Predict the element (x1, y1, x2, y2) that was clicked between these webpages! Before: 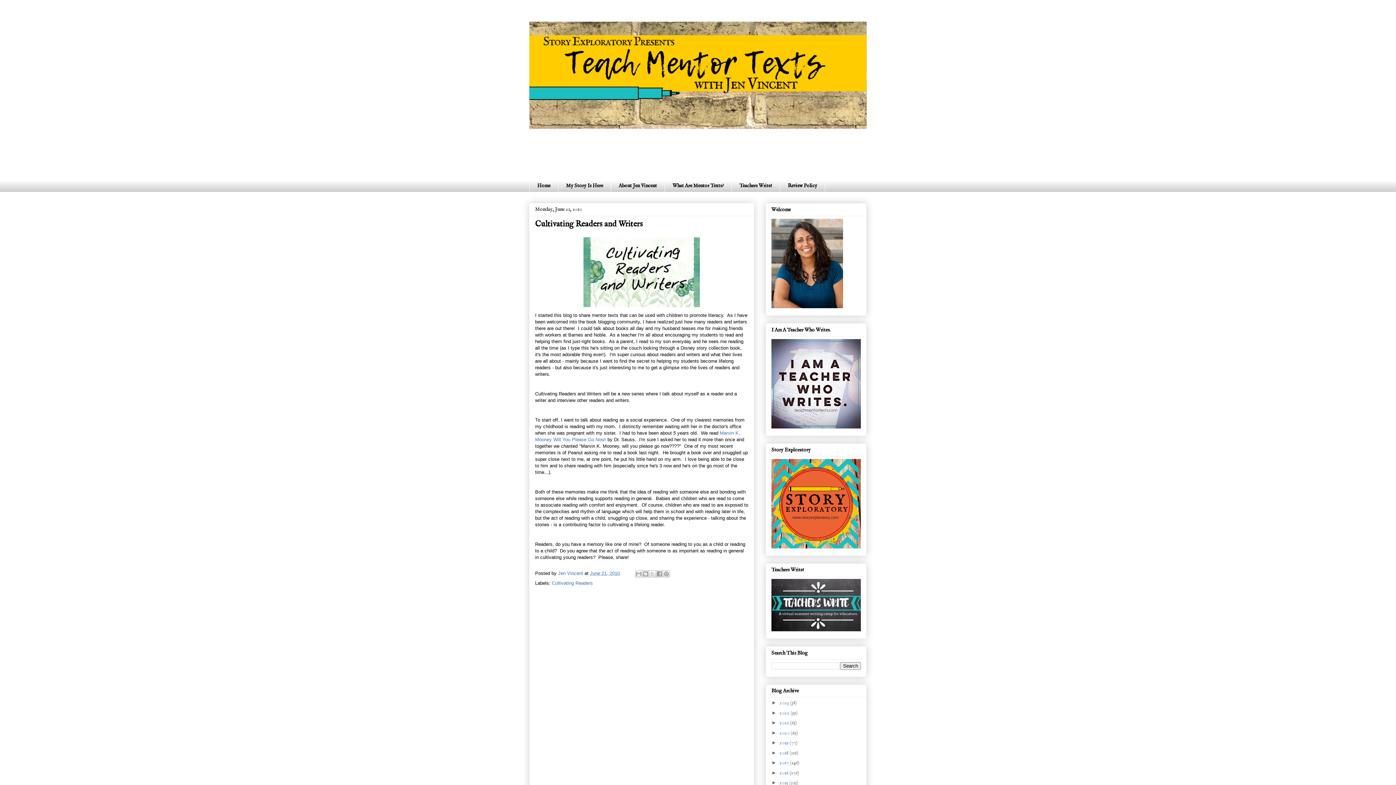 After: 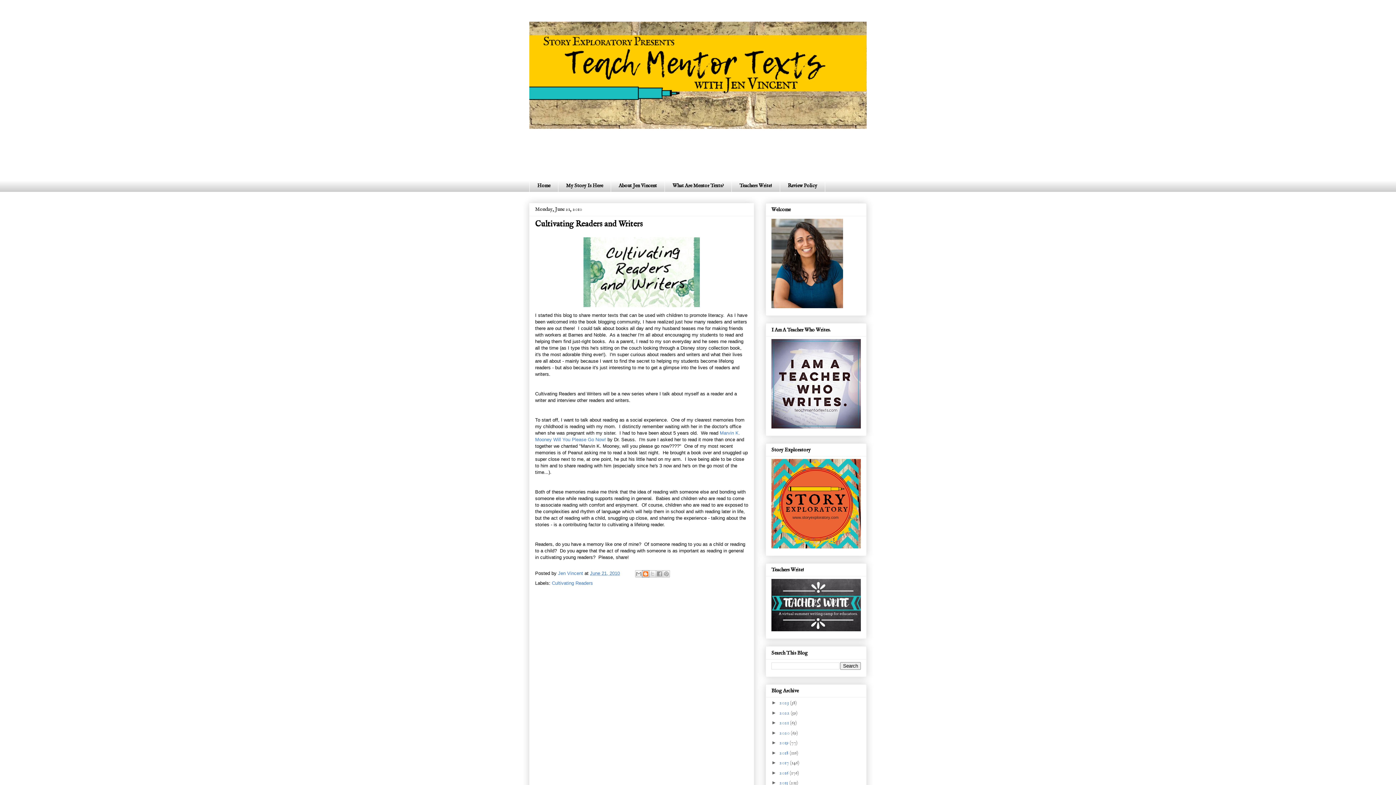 Action: bbox: (642, 570, 649, 577) label: BlogThis!